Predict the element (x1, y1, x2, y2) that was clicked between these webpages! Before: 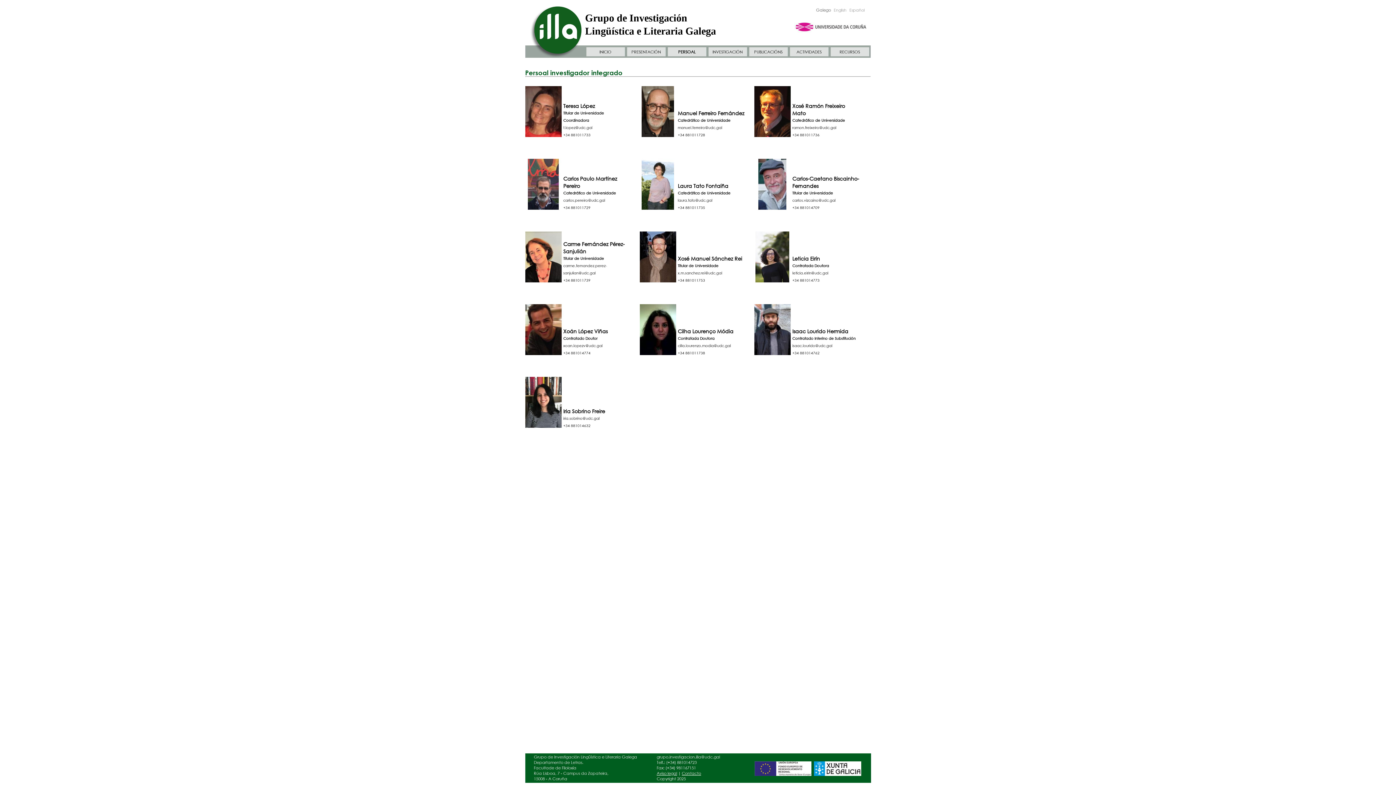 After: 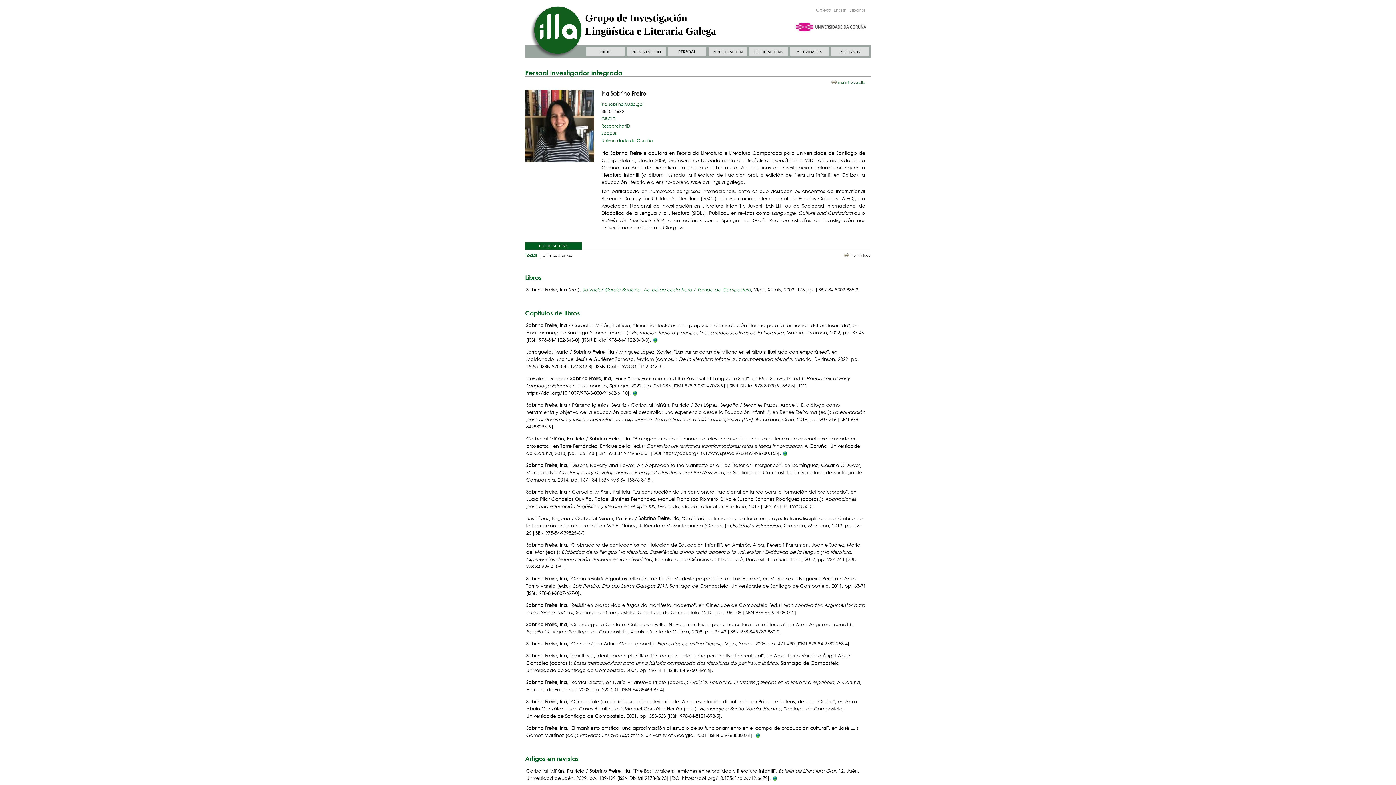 Action: bbox: (519, 423, 567, 429)